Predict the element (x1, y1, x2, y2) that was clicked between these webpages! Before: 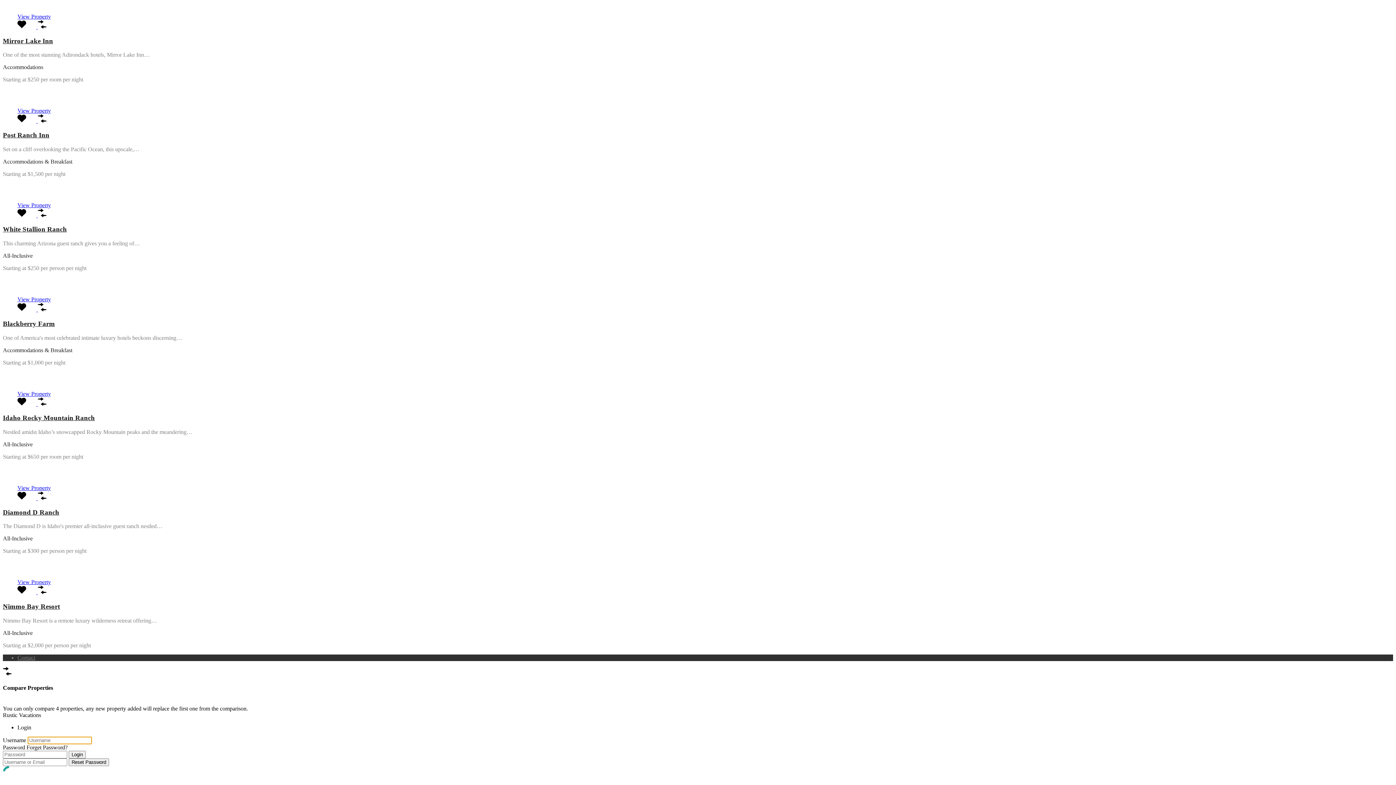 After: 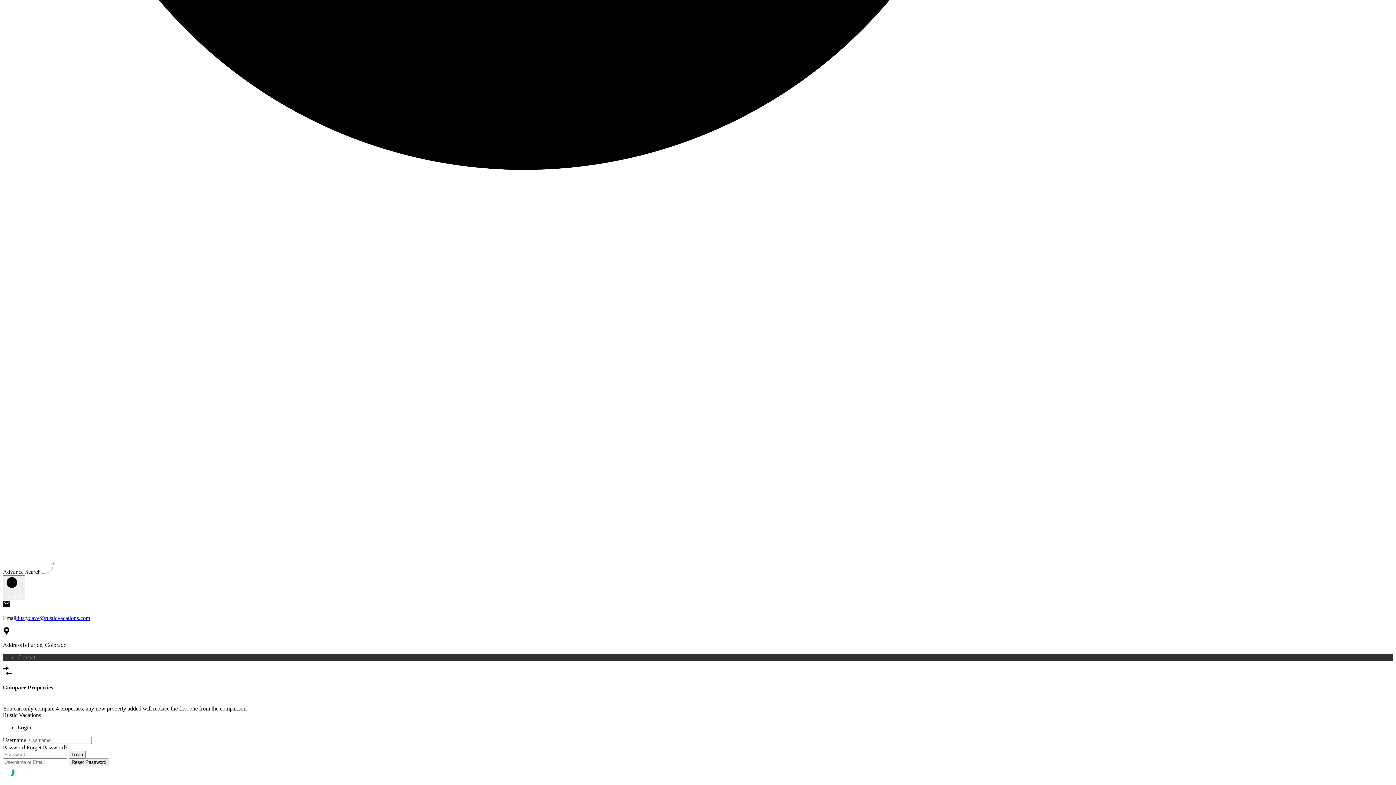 Action: label: Contact bbox: (17, 654, 35, 661)